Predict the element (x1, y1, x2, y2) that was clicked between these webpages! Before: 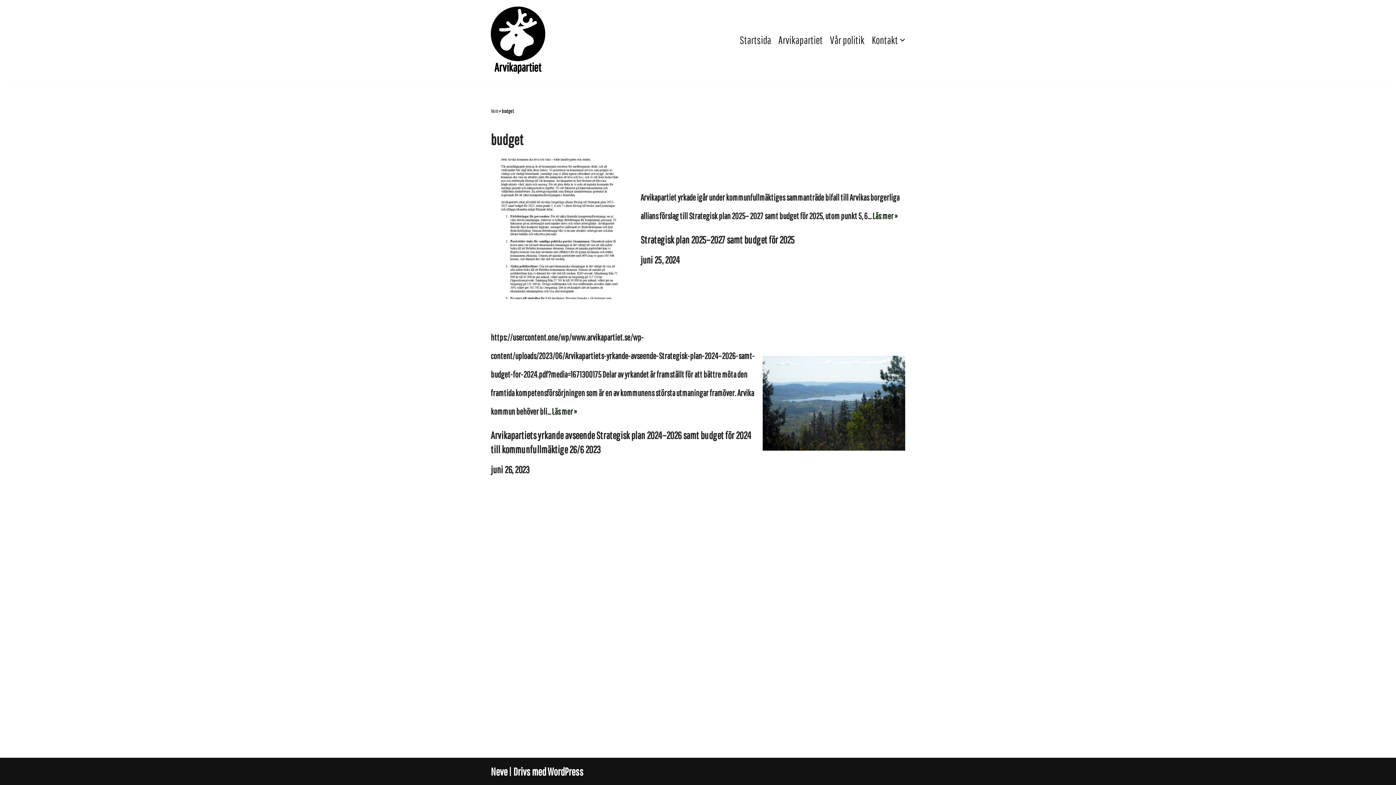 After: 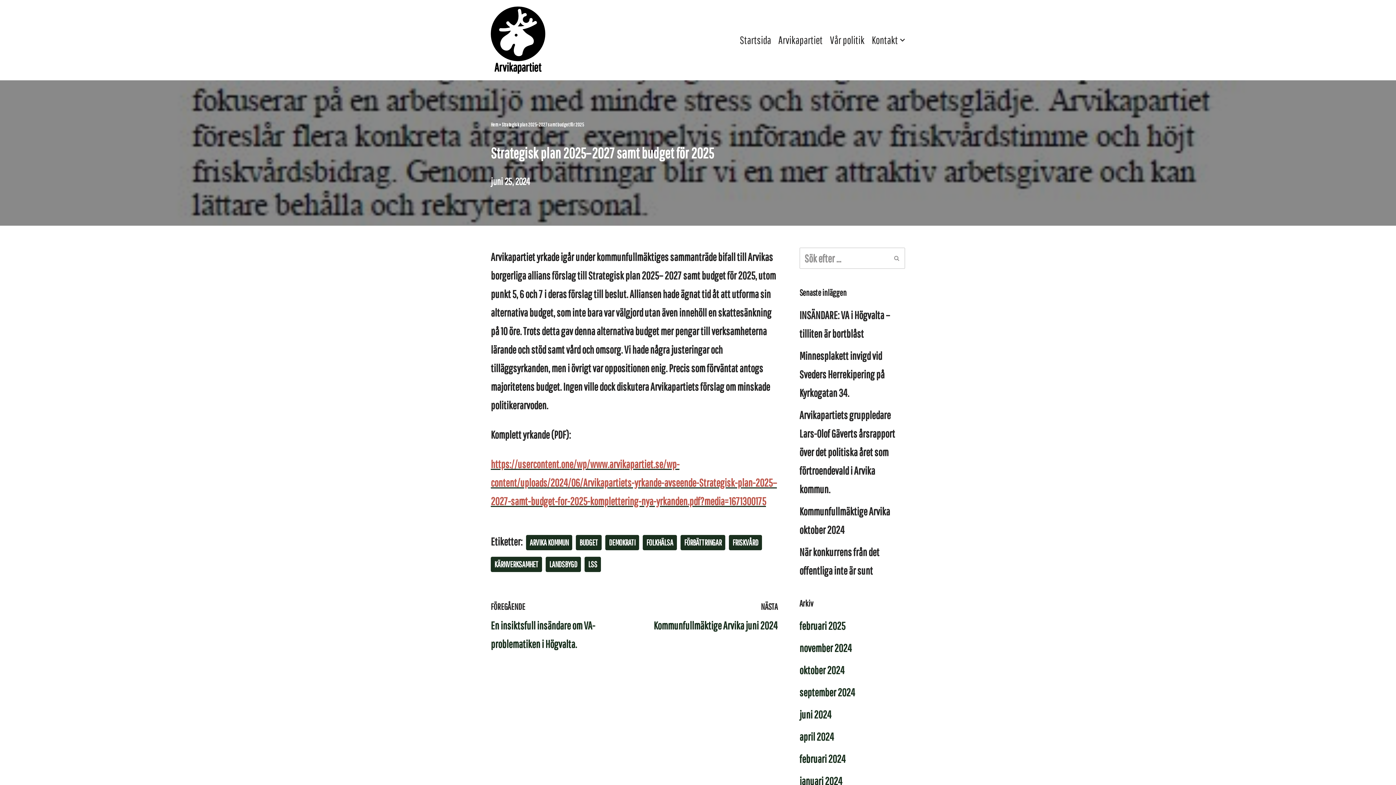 Action: bbox: (872, 210, 897, 221) label: Läs mer »
Strategisk plan 2025–2027 samt budget för 2025